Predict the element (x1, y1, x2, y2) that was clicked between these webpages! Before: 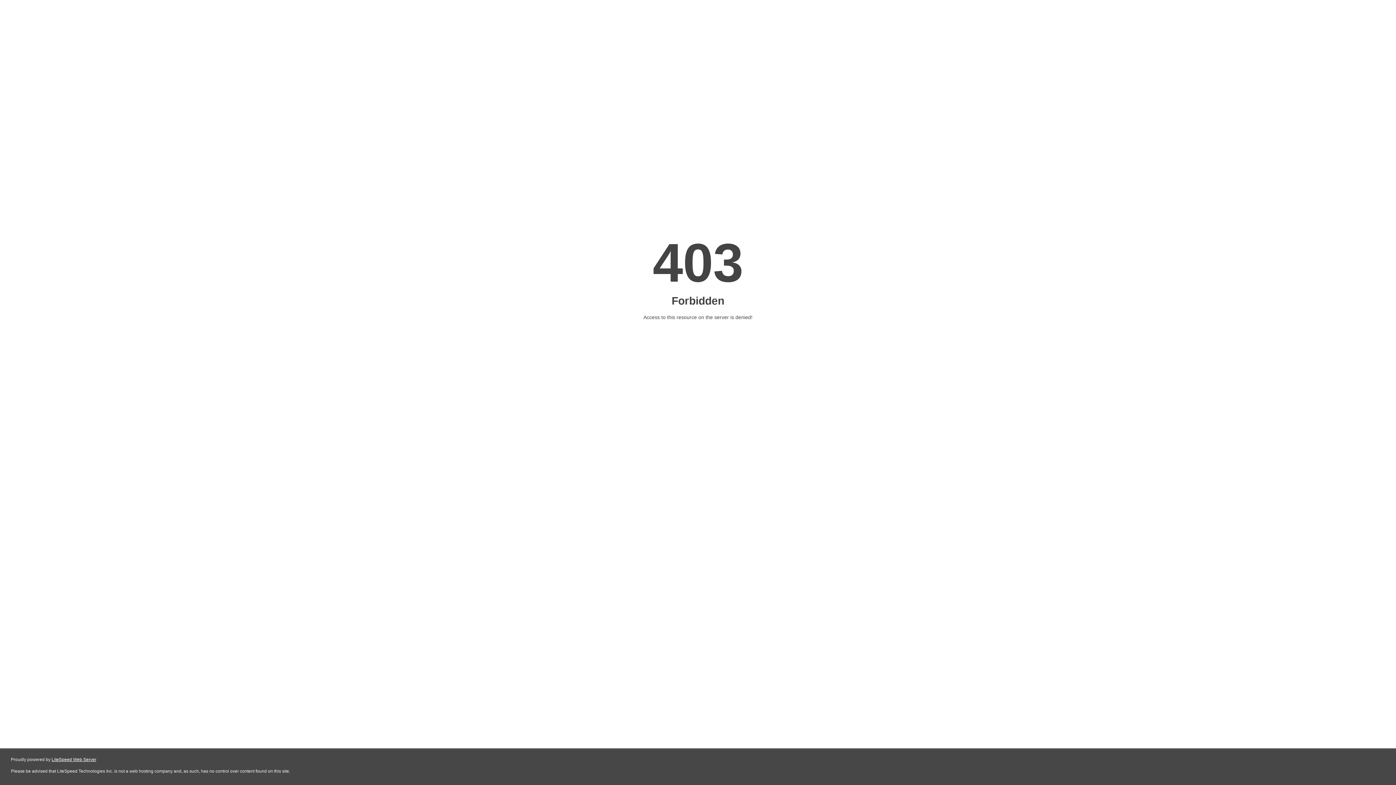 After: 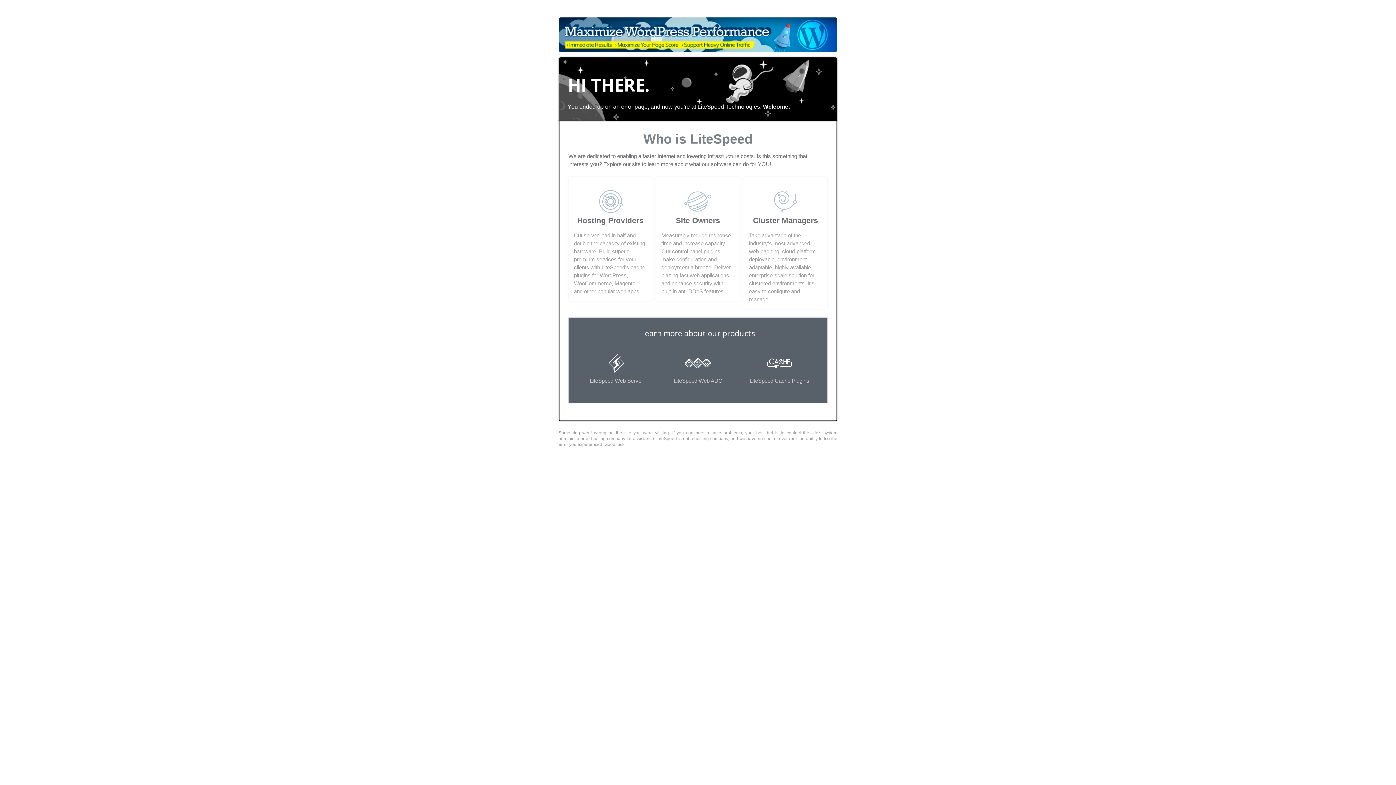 Action: label: LiteSpeed Web Server bbox: (51, 757, 96, 762)